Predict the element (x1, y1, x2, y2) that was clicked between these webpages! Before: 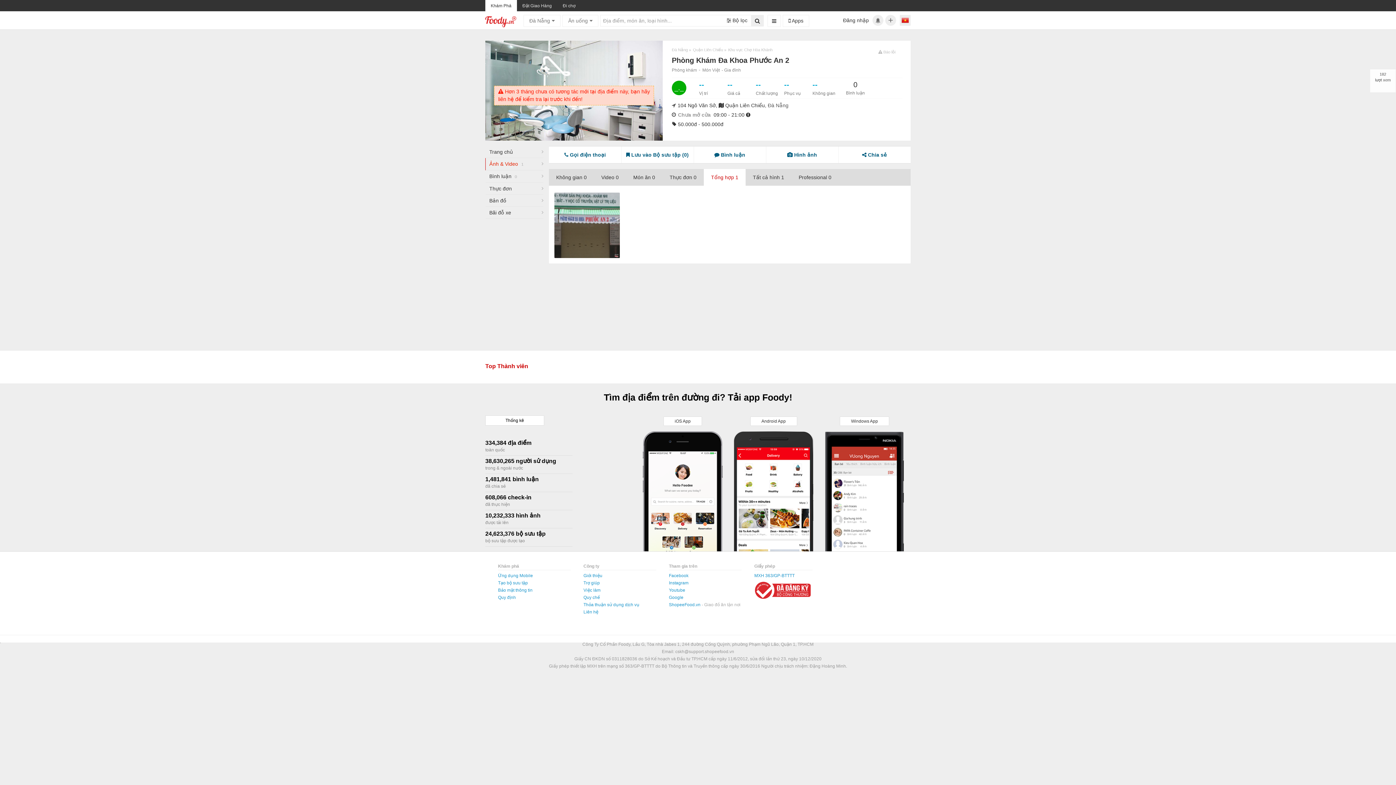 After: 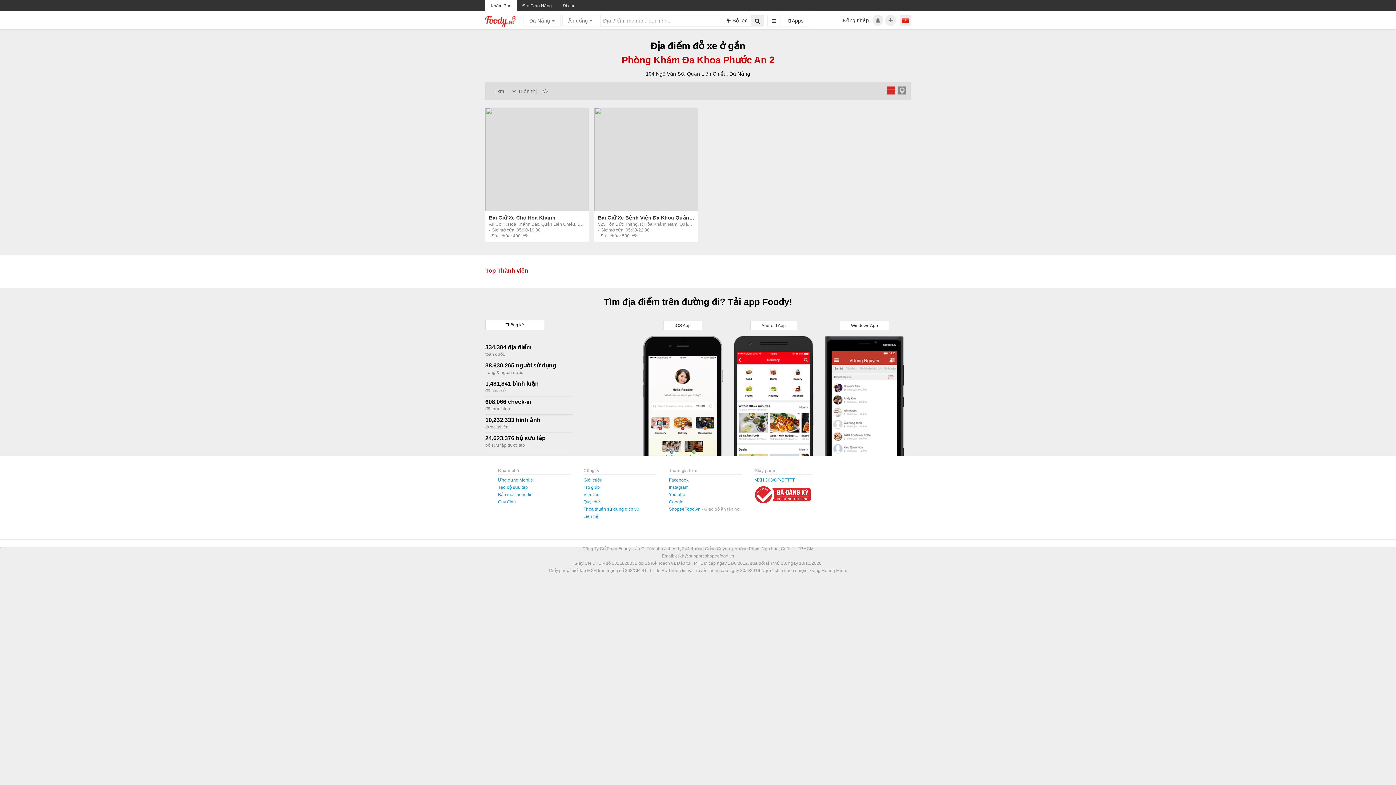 Action: bbox: (485, 206, 543, 218) label: Bãi đỗ xe